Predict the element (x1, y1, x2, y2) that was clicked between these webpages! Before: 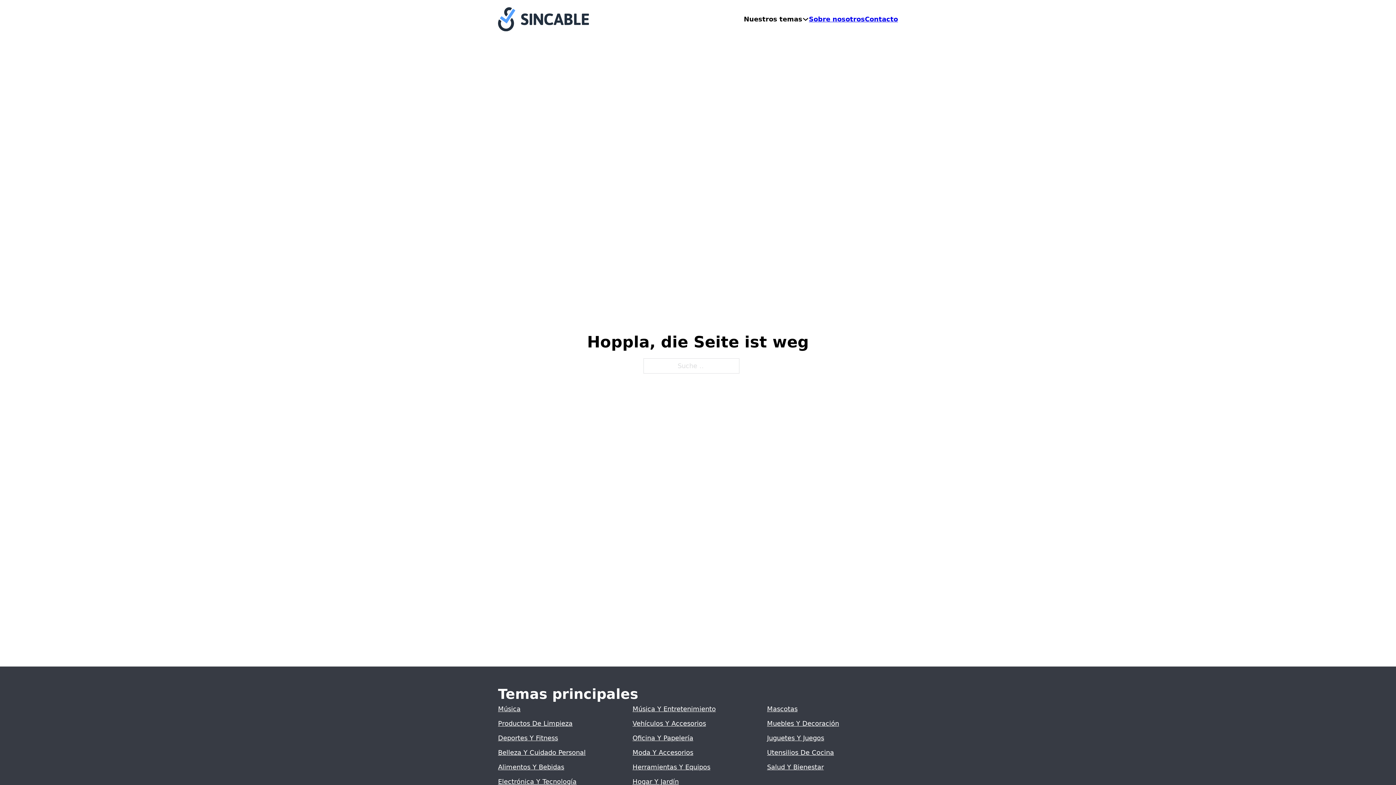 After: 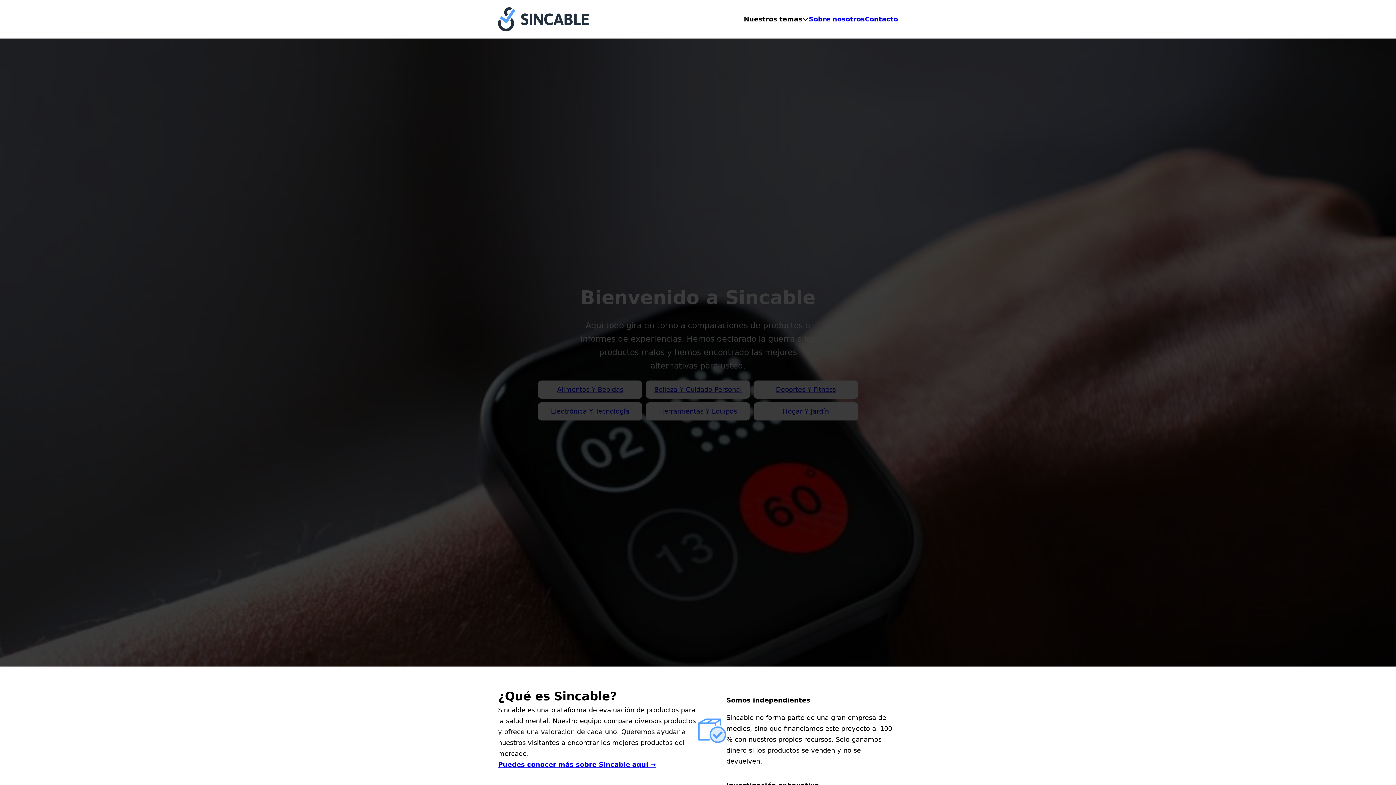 Action: bbox: (498, 7, 589, 31)